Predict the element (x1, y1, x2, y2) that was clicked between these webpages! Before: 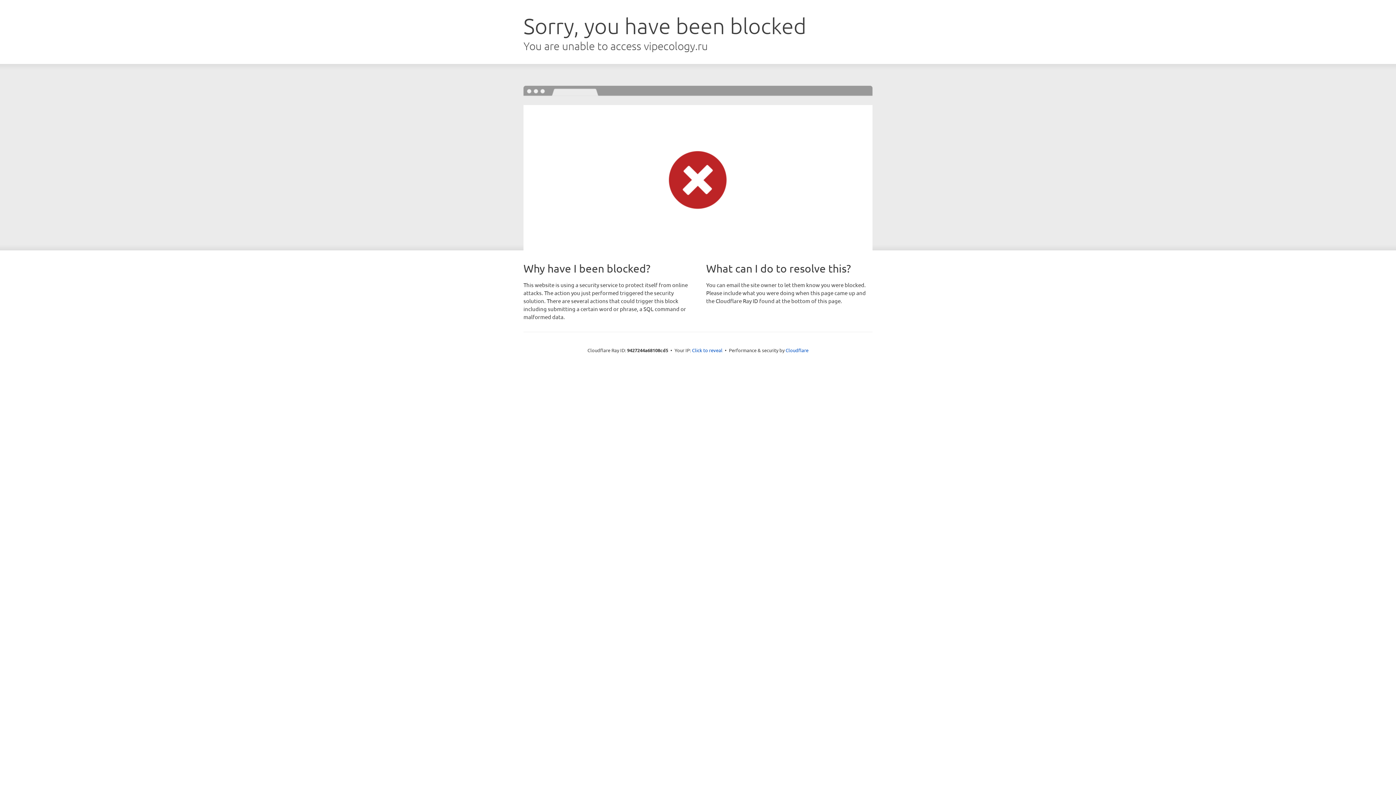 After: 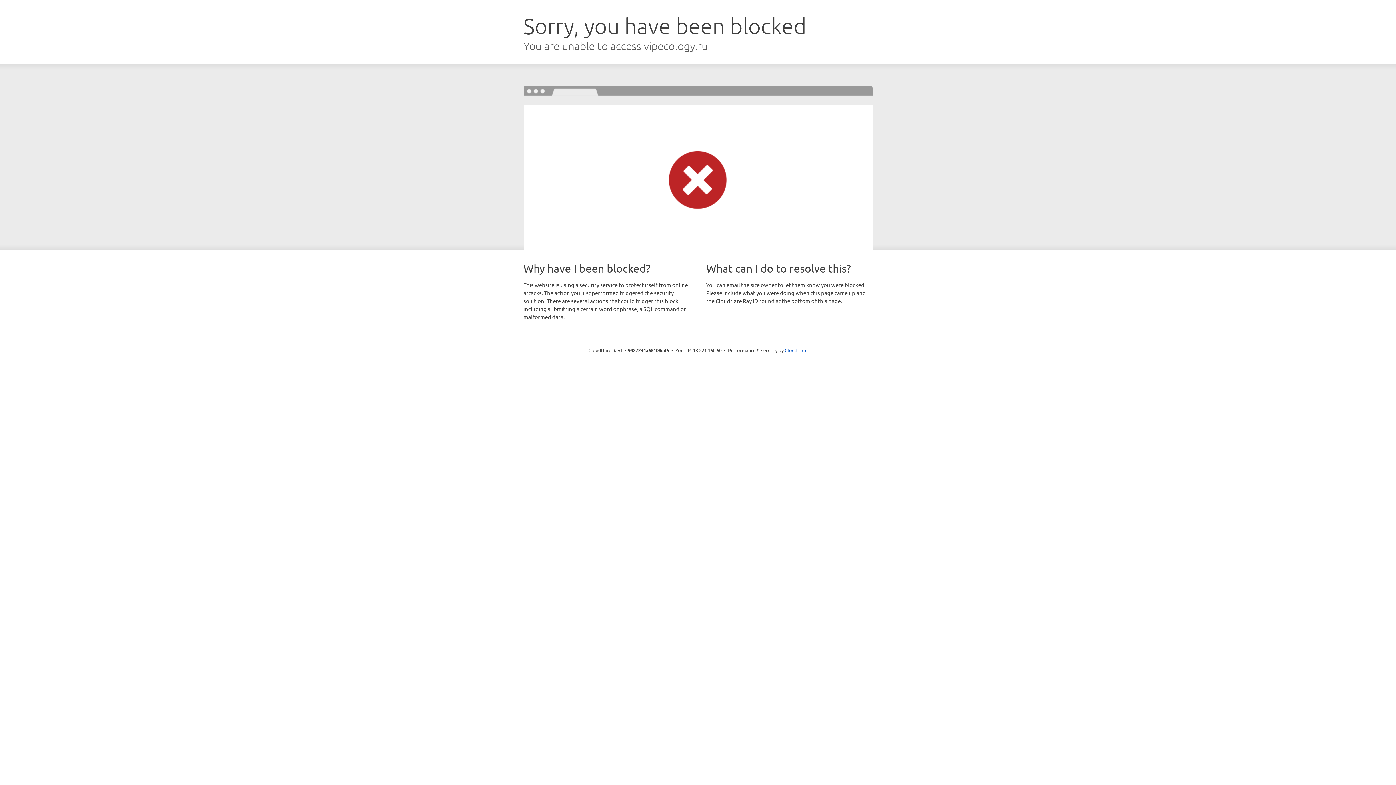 Action: label: Click to reveal bbox: (692, 346, 722, 353)